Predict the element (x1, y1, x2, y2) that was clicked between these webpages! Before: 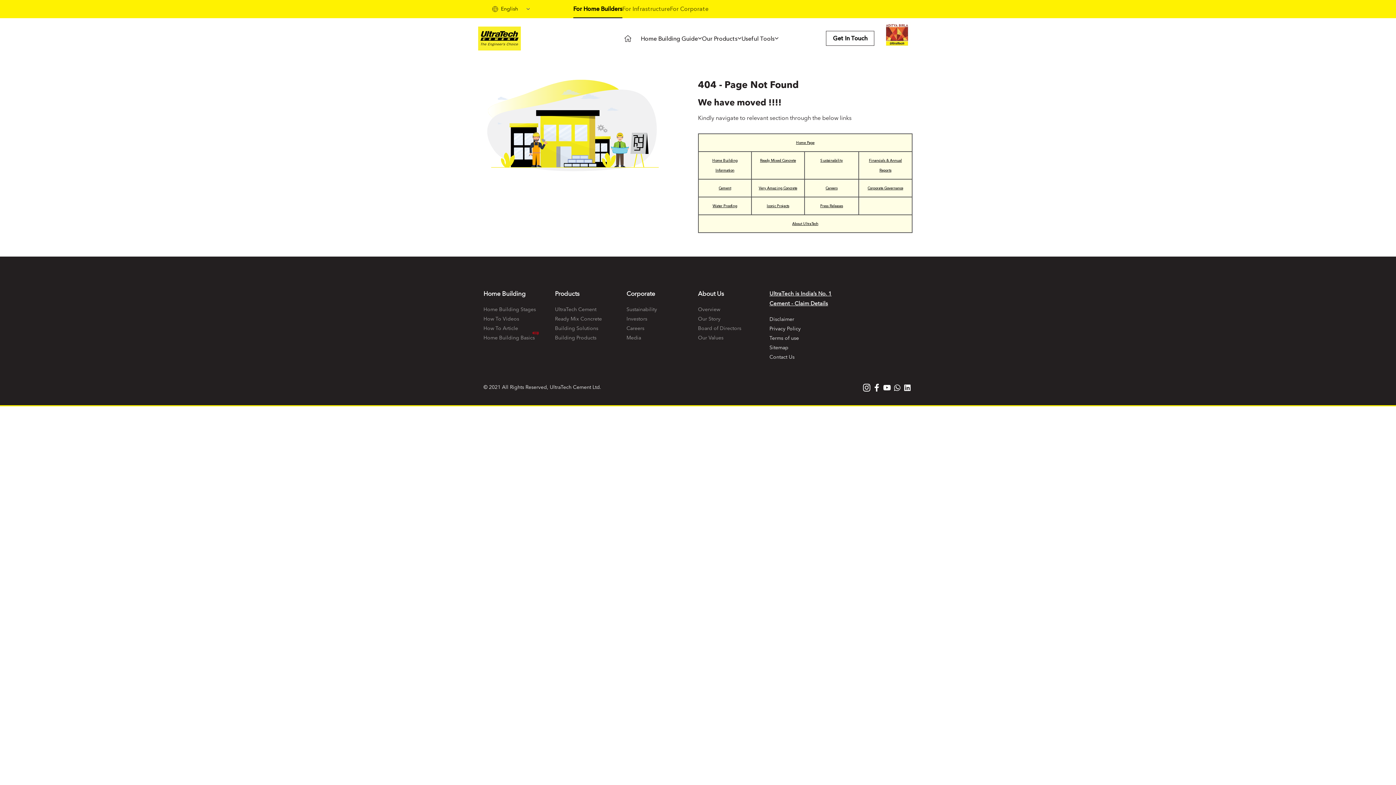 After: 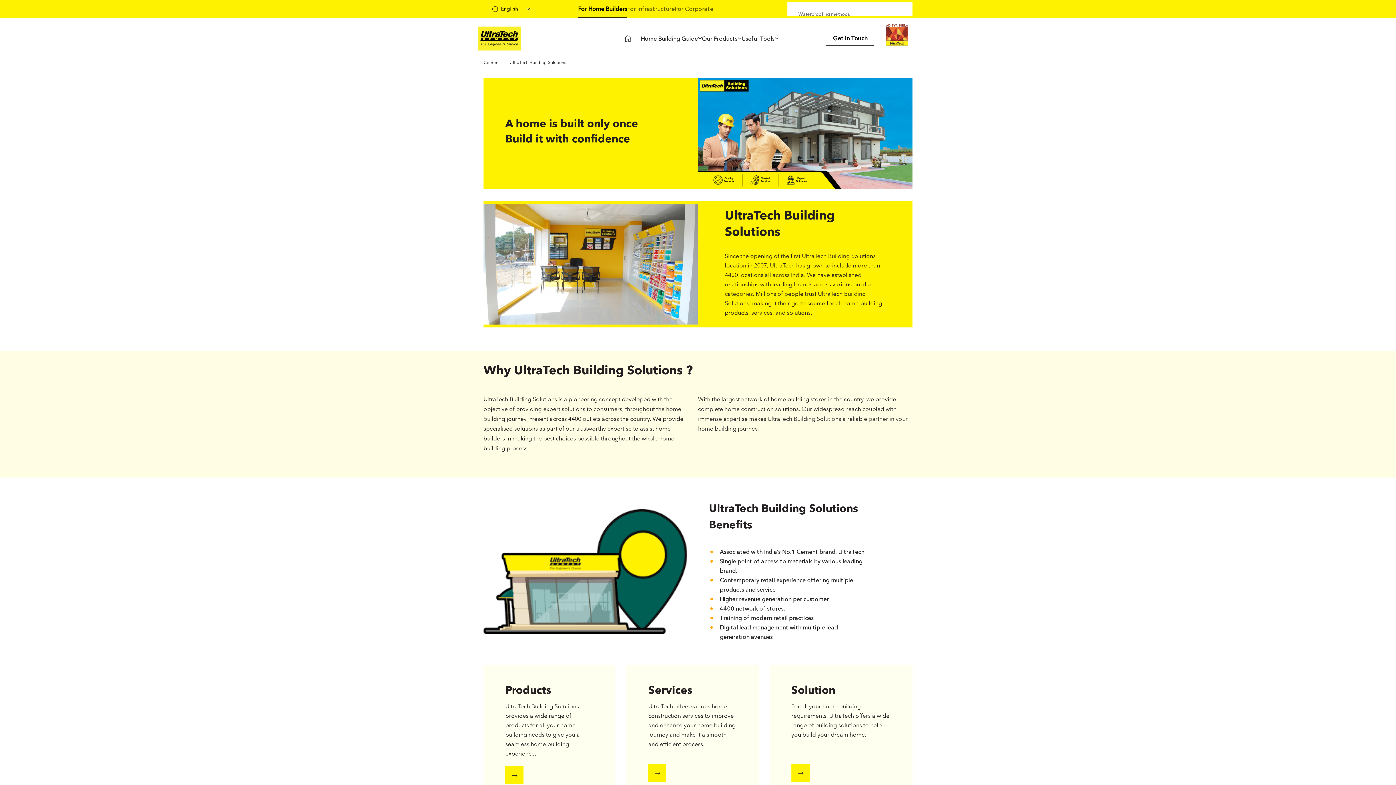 Action: label: Building Solutions bbox: (555, 326, 598, 331)